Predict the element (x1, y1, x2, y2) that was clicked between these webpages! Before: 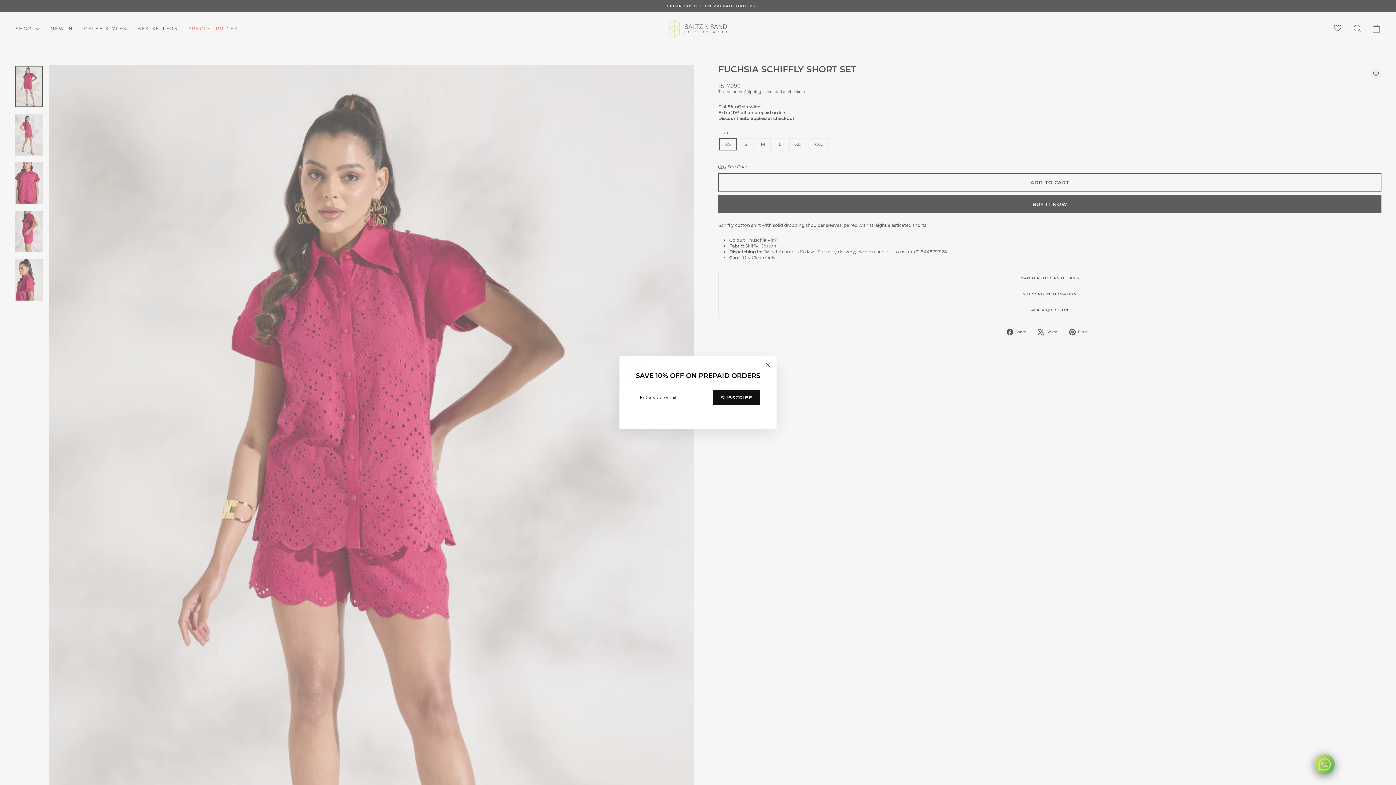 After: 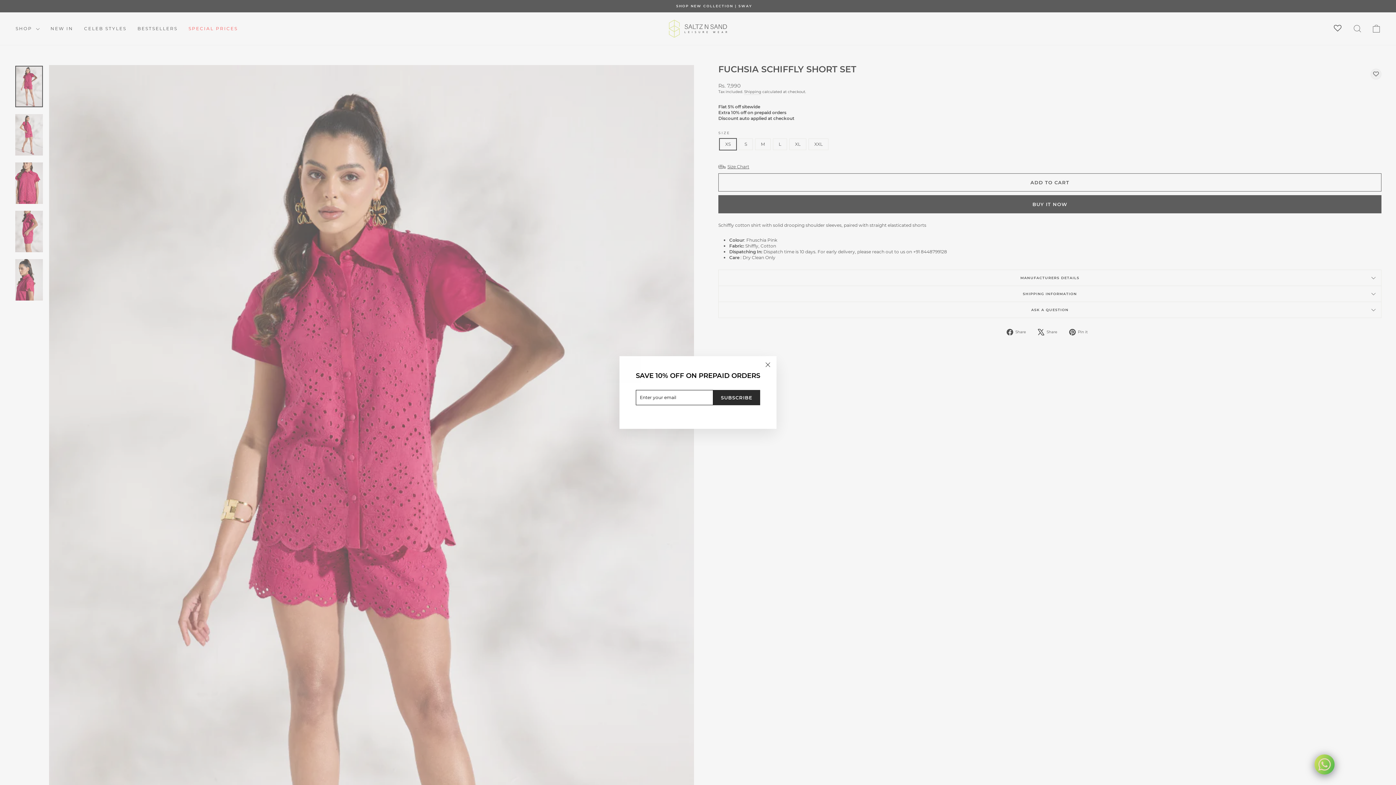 Action: label: SUBSCRIBE bbox: (713, 390, 760, 405)